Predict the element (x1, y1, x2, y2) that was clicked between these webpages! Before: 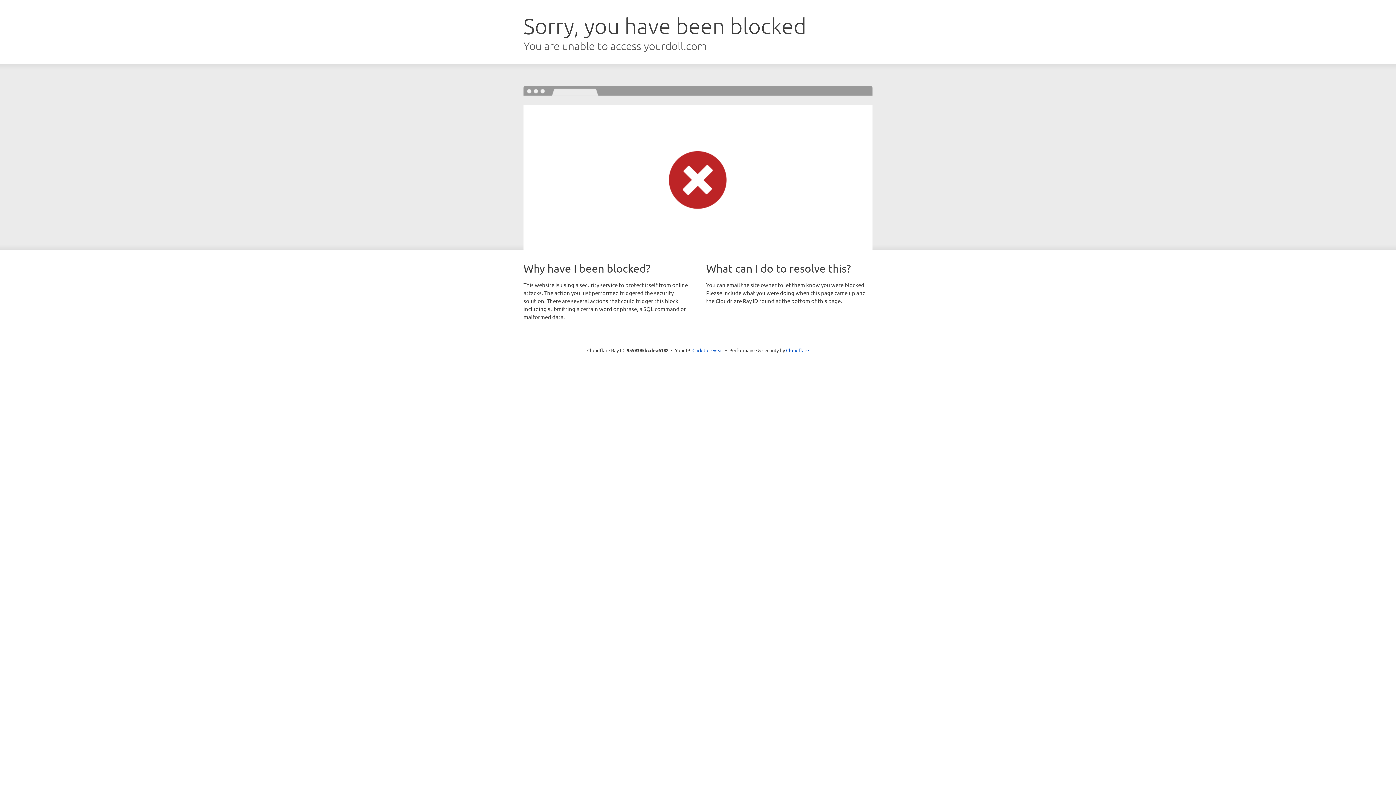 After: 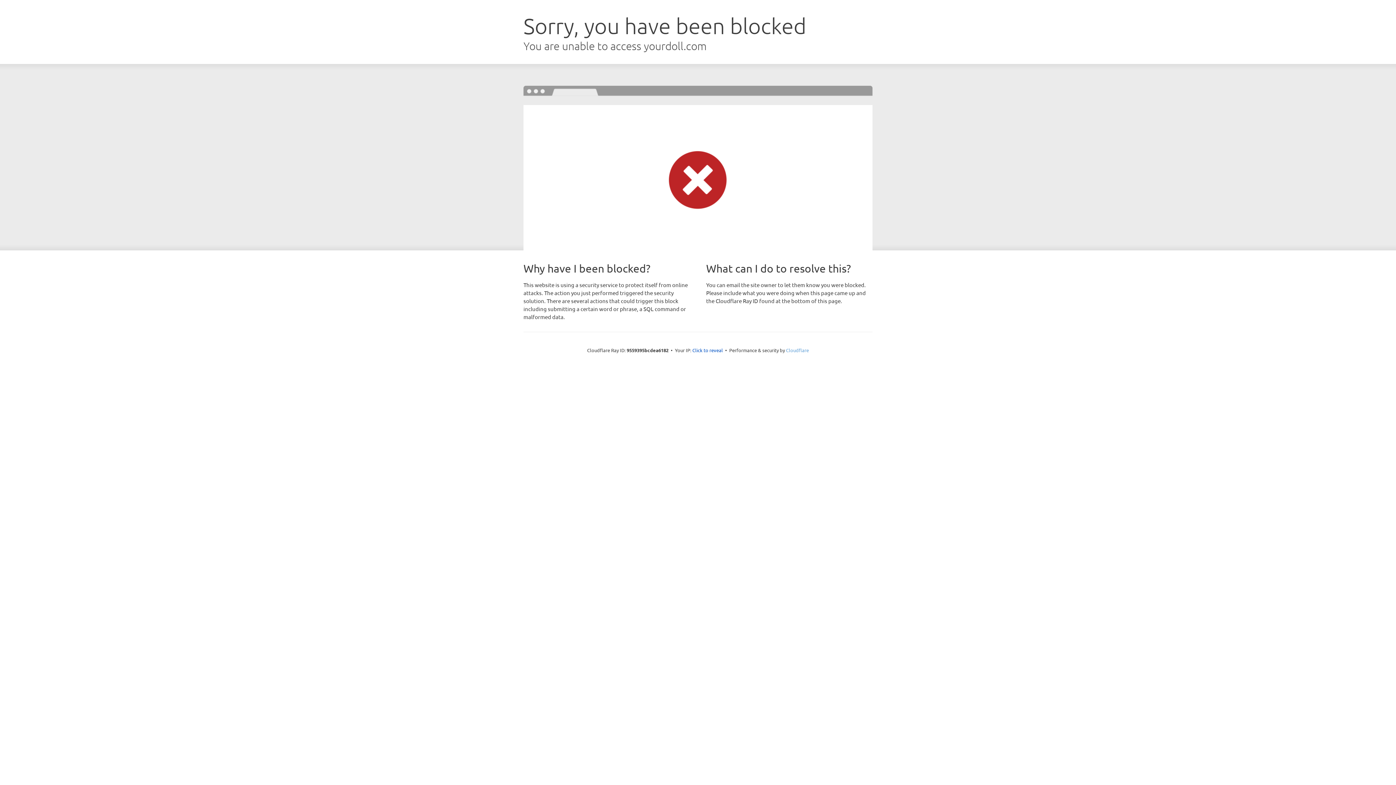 Action: bbox: (786, 347, 809, 353) label: Cloudflare